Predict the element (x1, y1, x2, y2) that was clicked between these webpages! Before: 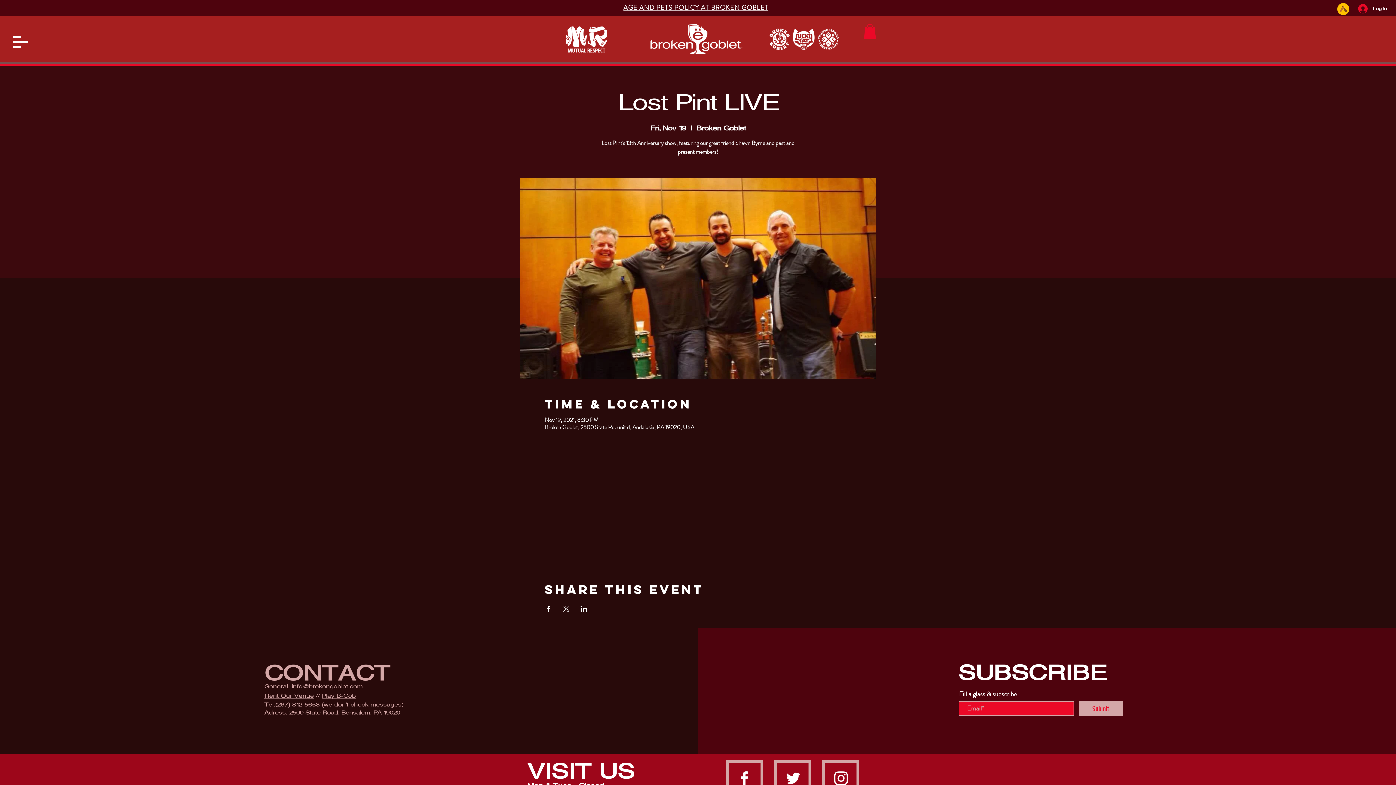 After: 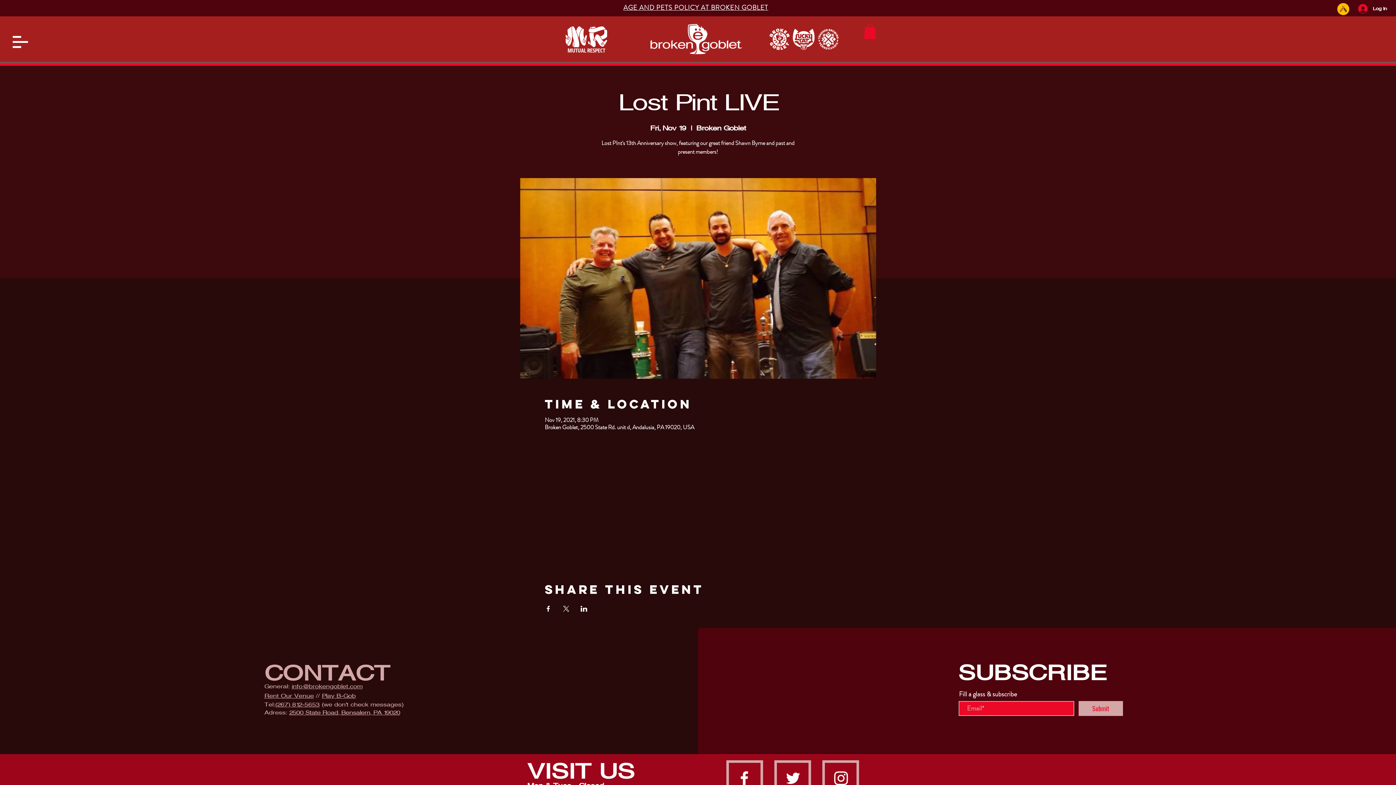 Action: bbox: (562, 606, 569, 611) label: Share event on X